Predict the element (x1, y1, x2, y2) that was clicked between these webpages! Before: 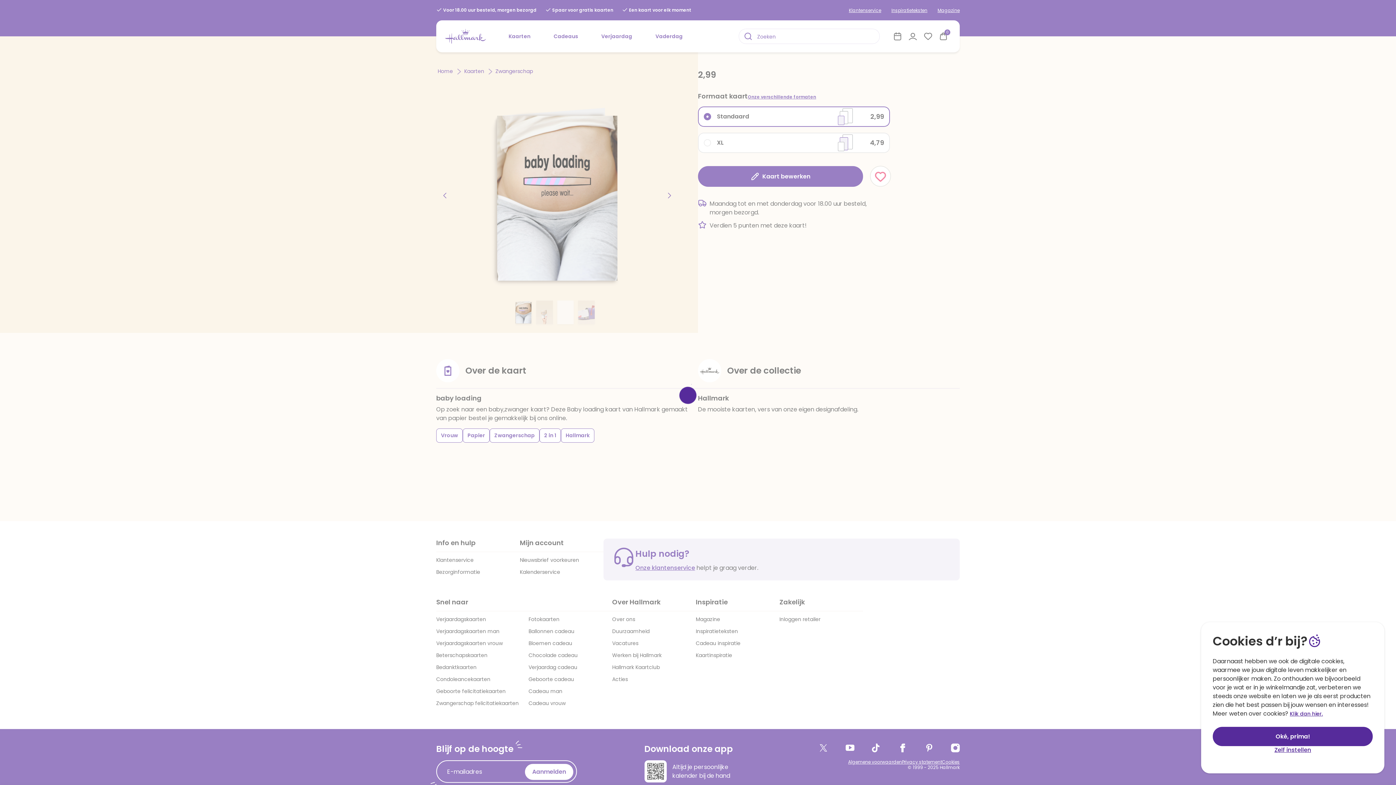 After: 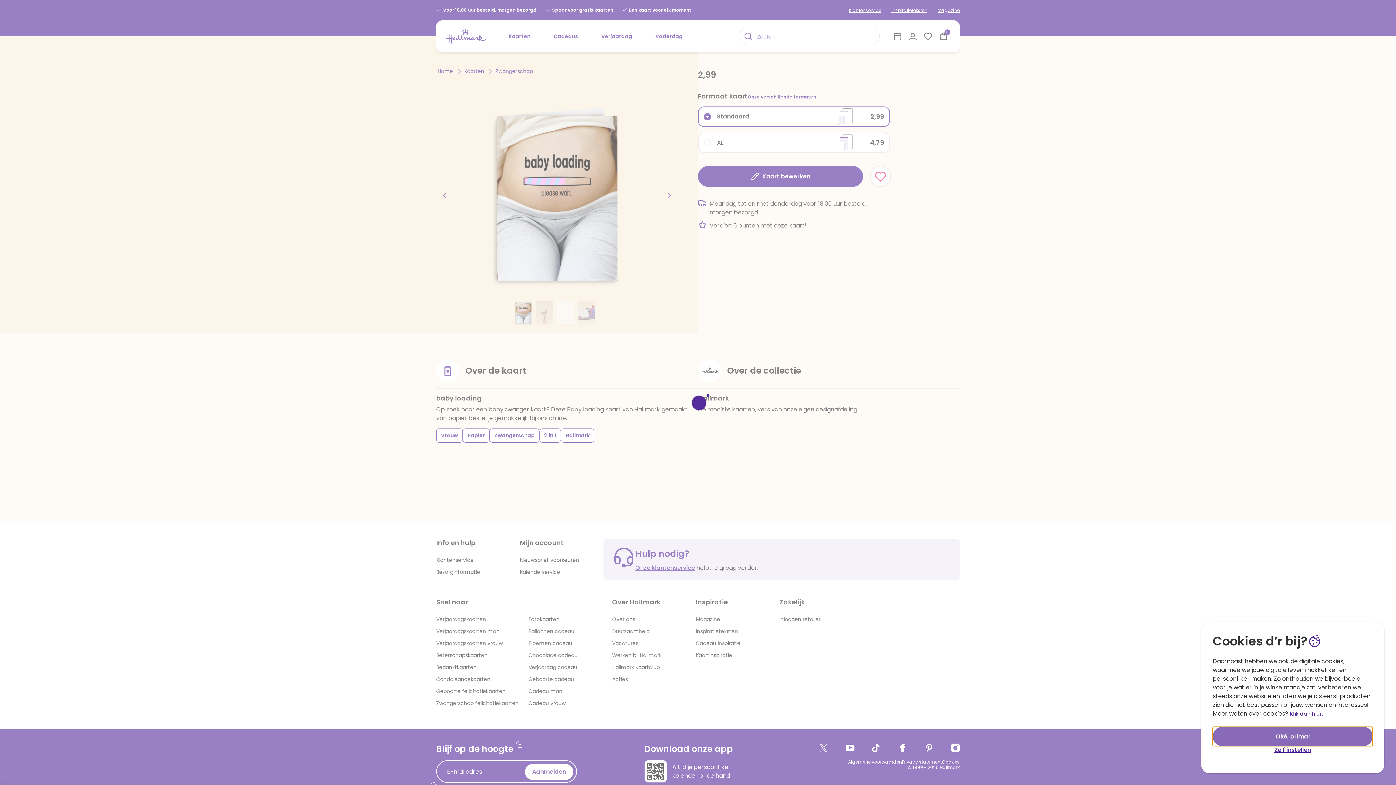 Action: label: Oké, prima! bbox: (1213, 727, 1373, 746)